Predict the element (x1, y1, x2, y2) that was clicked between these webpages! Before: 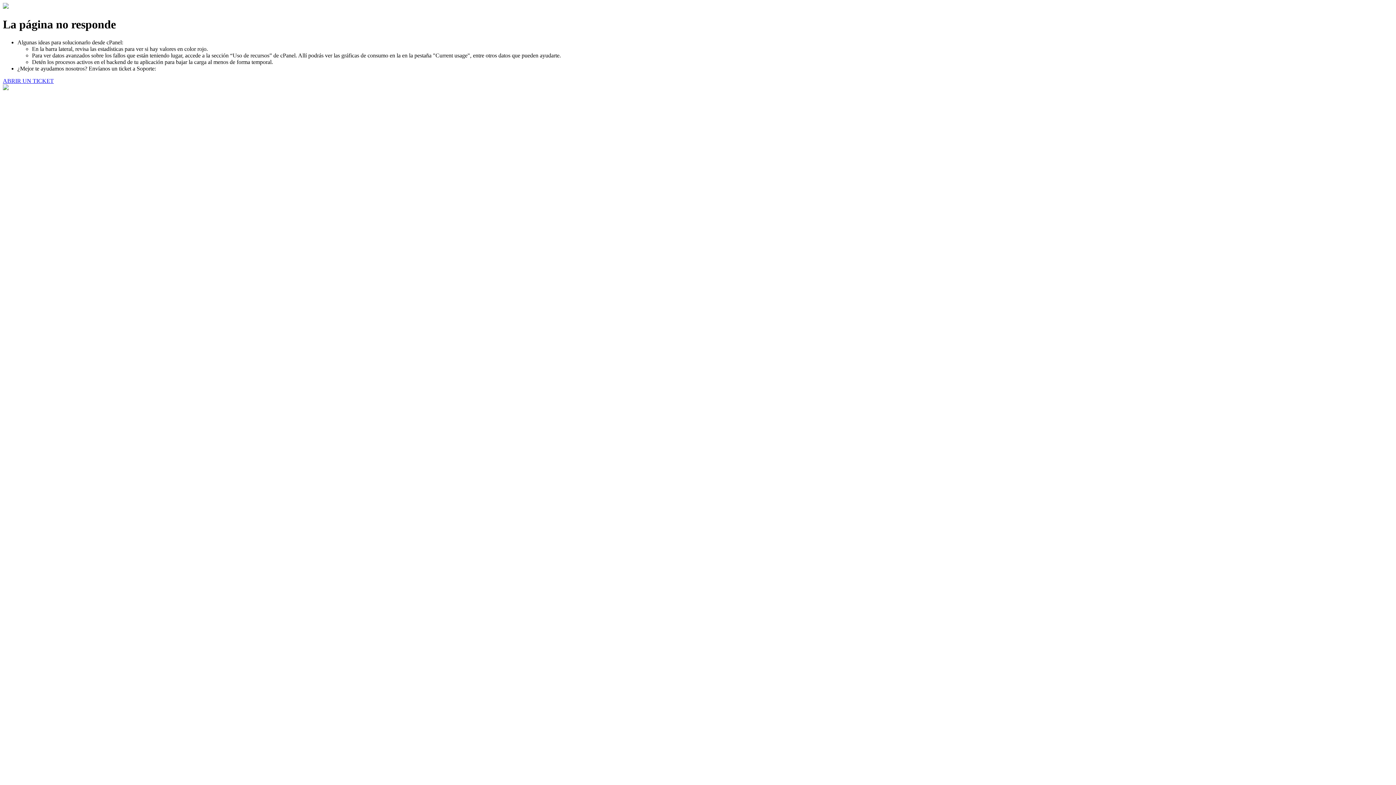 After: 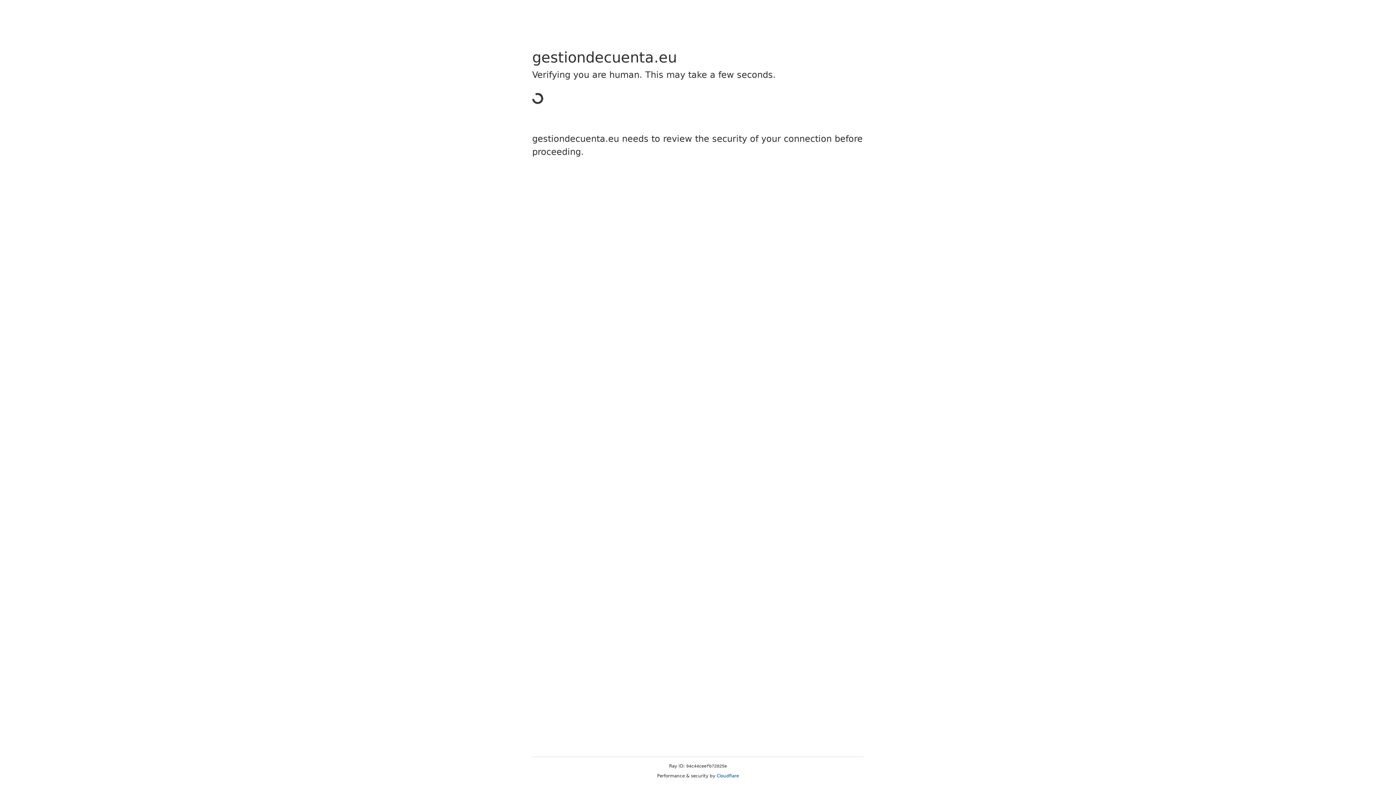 Action: bbox: (2, 77, 53, 83) label: ABRIR UN TICKET